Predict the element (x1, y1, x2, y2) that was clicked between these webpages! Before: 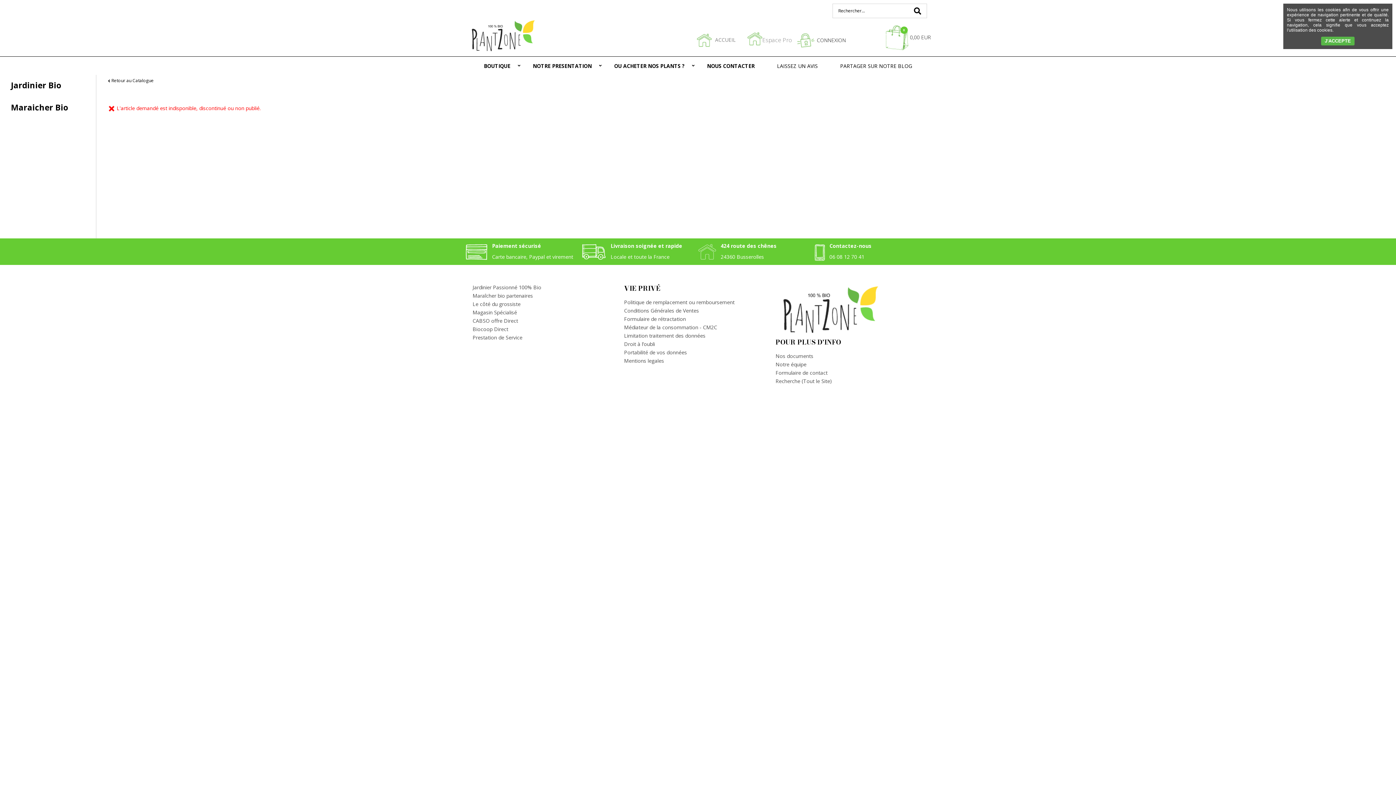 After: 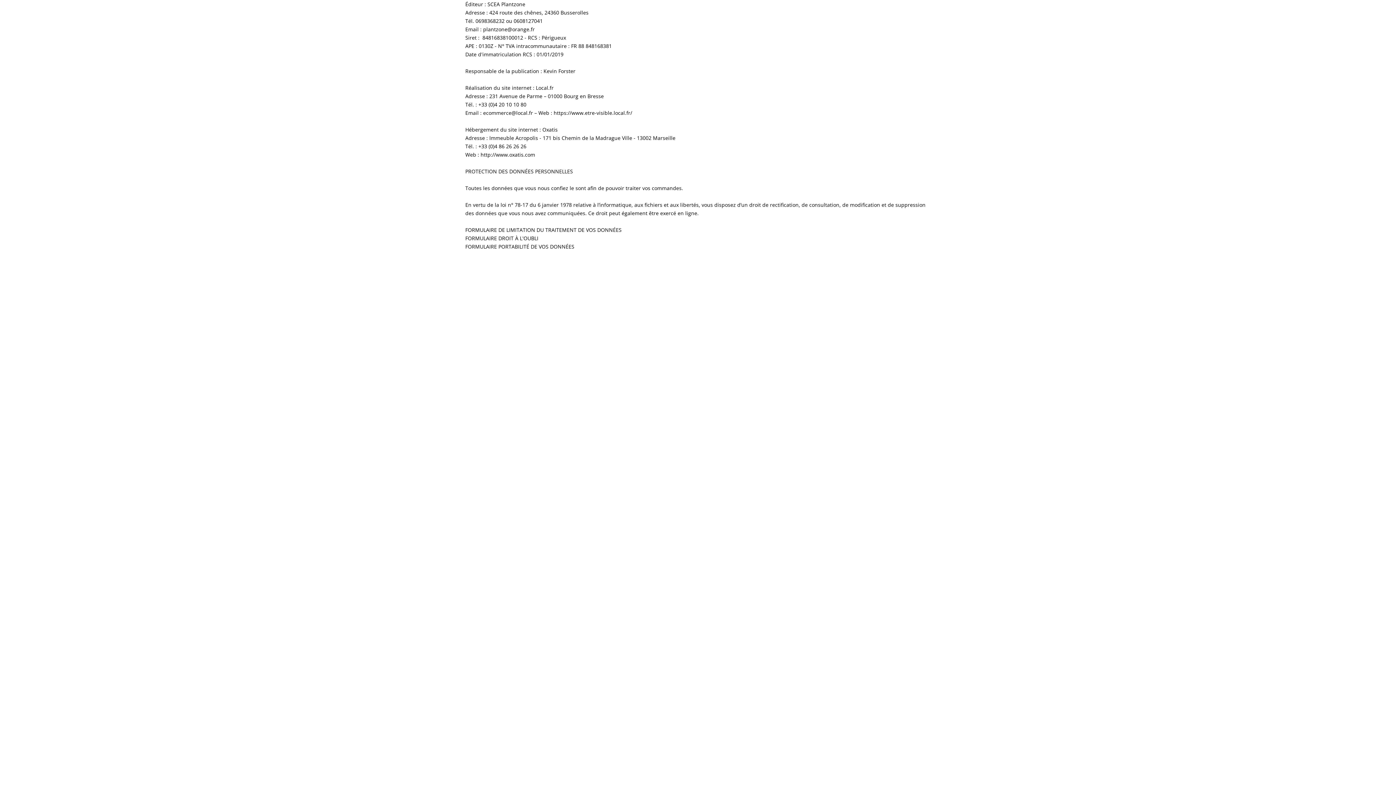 Action: label: Mentions legales bbox: (624, 357, 664, 364)